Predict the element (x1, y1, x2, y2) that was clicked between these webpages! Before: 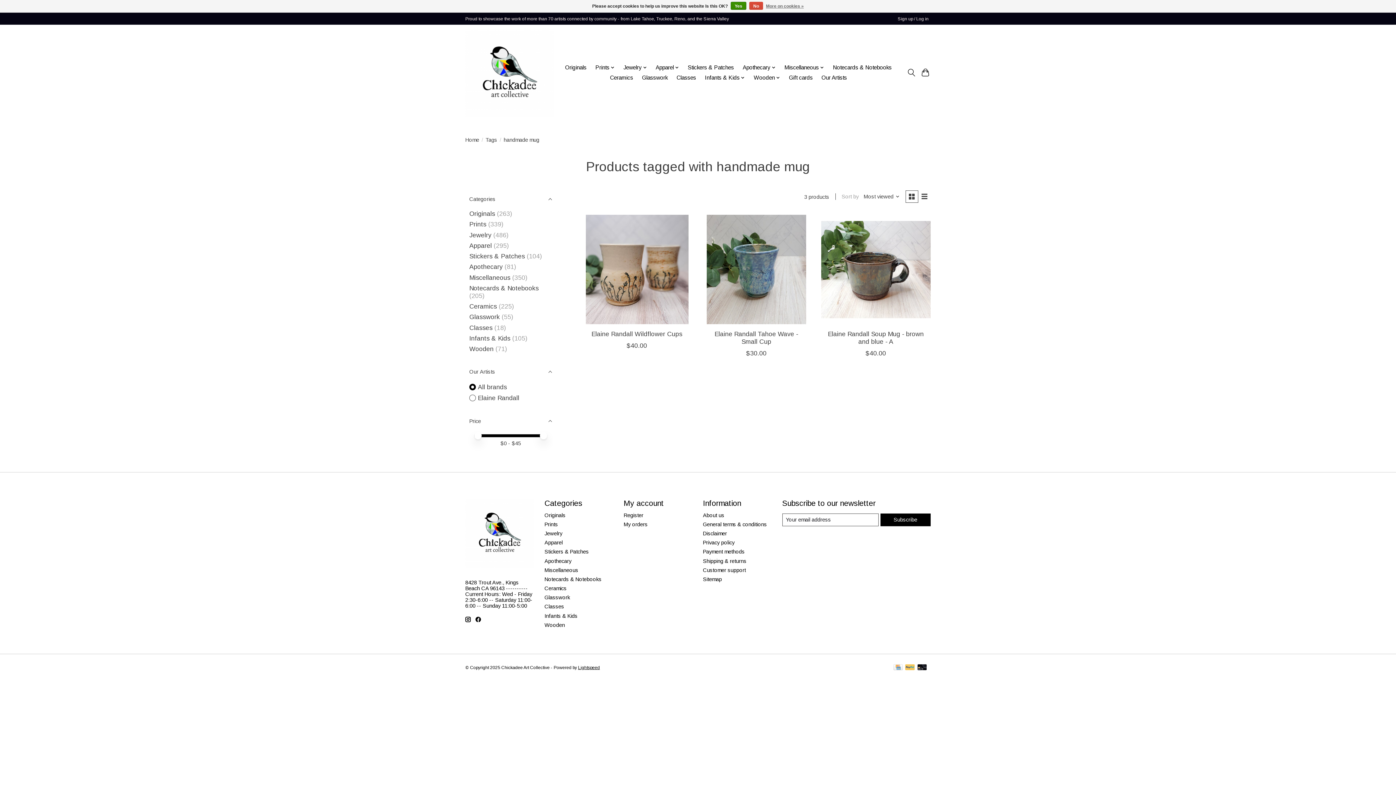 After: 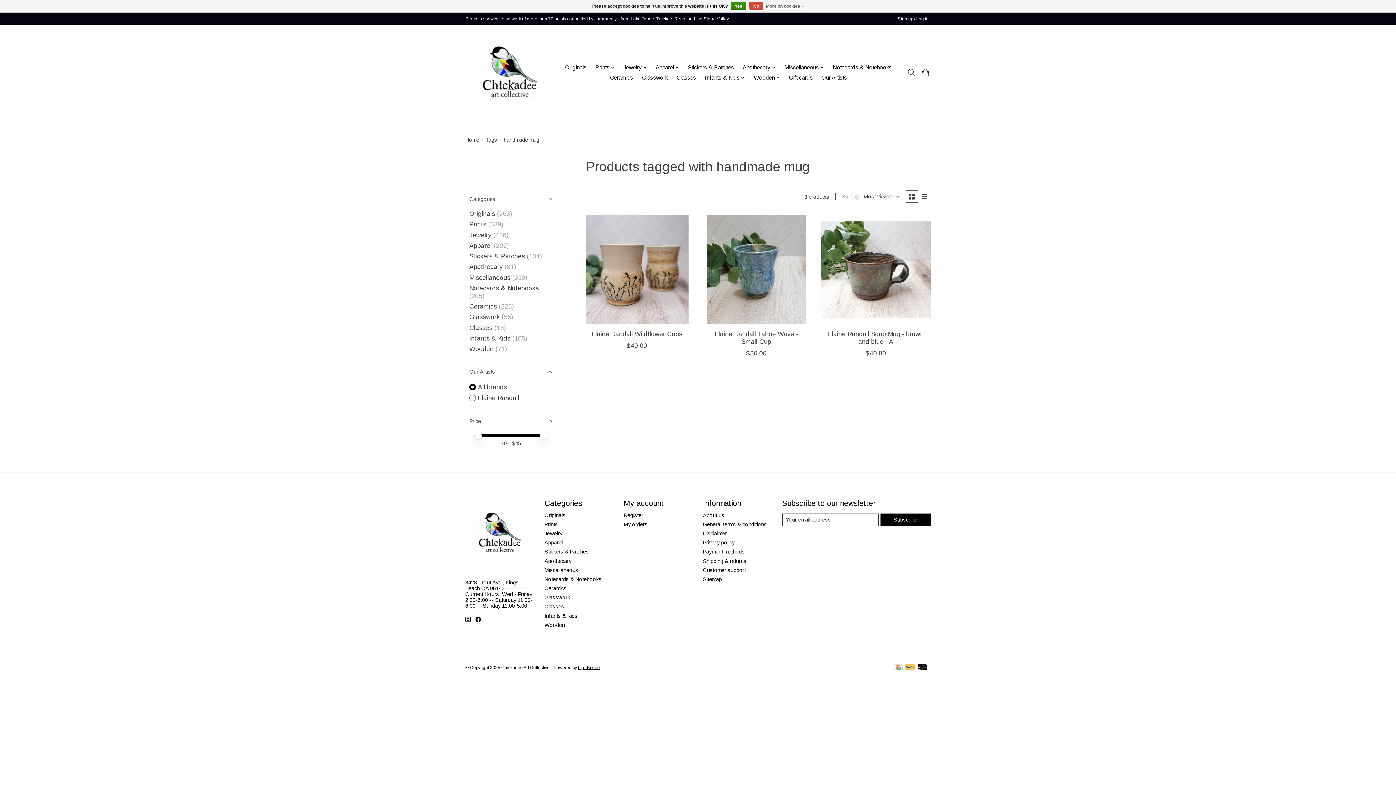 Action: bbox: (465, 617, 470, 622)